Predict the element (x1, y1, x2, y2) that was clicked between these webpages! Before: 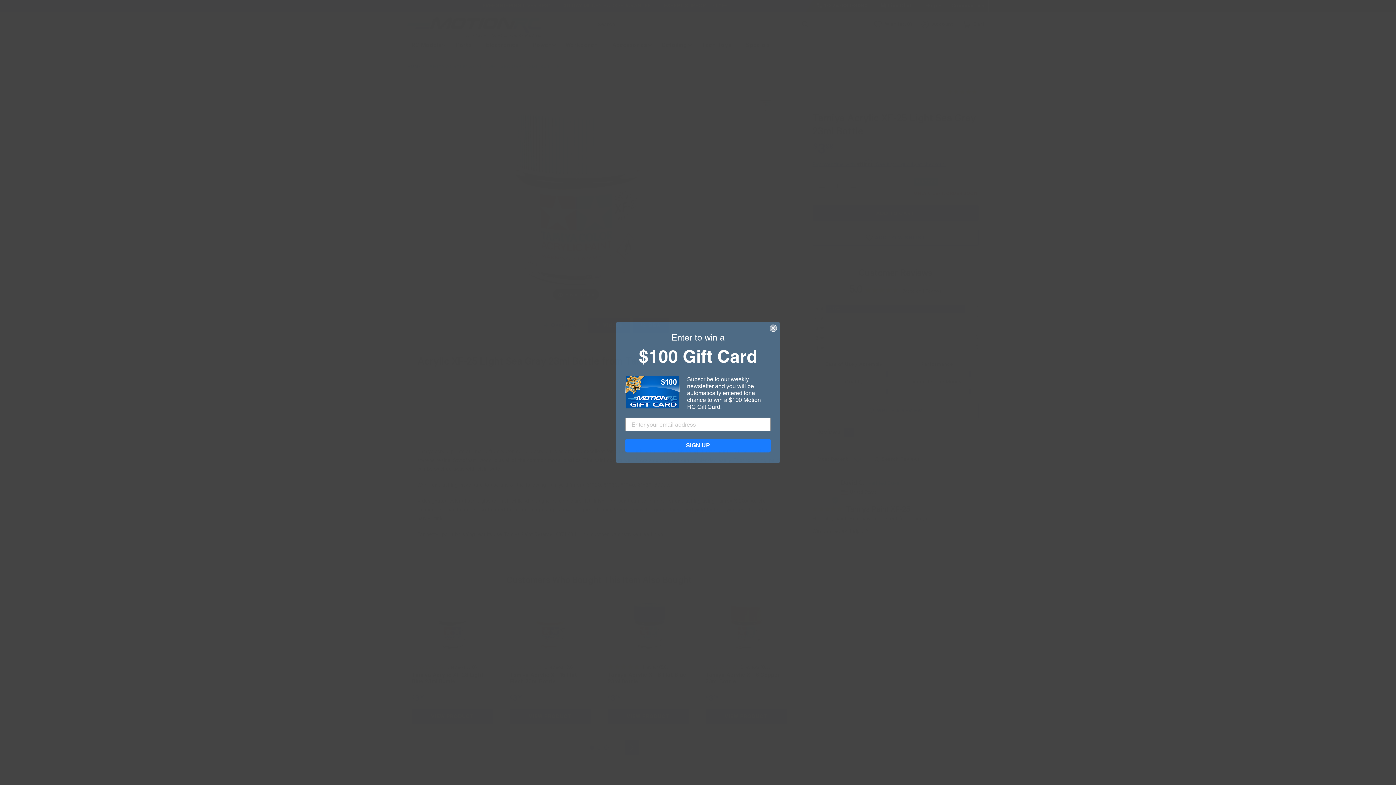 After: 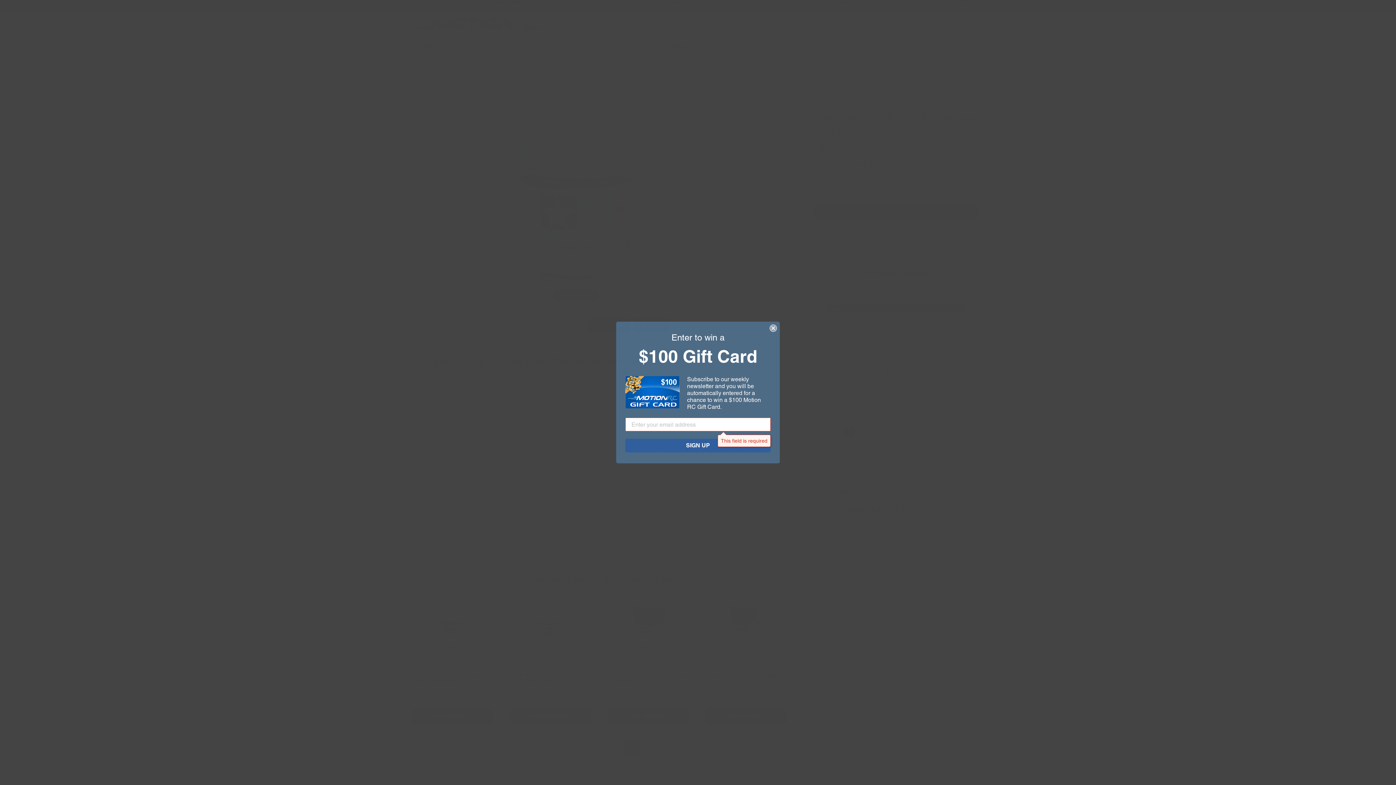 Action: bbox: (625, 438, 770, 452) label: SIGN UP